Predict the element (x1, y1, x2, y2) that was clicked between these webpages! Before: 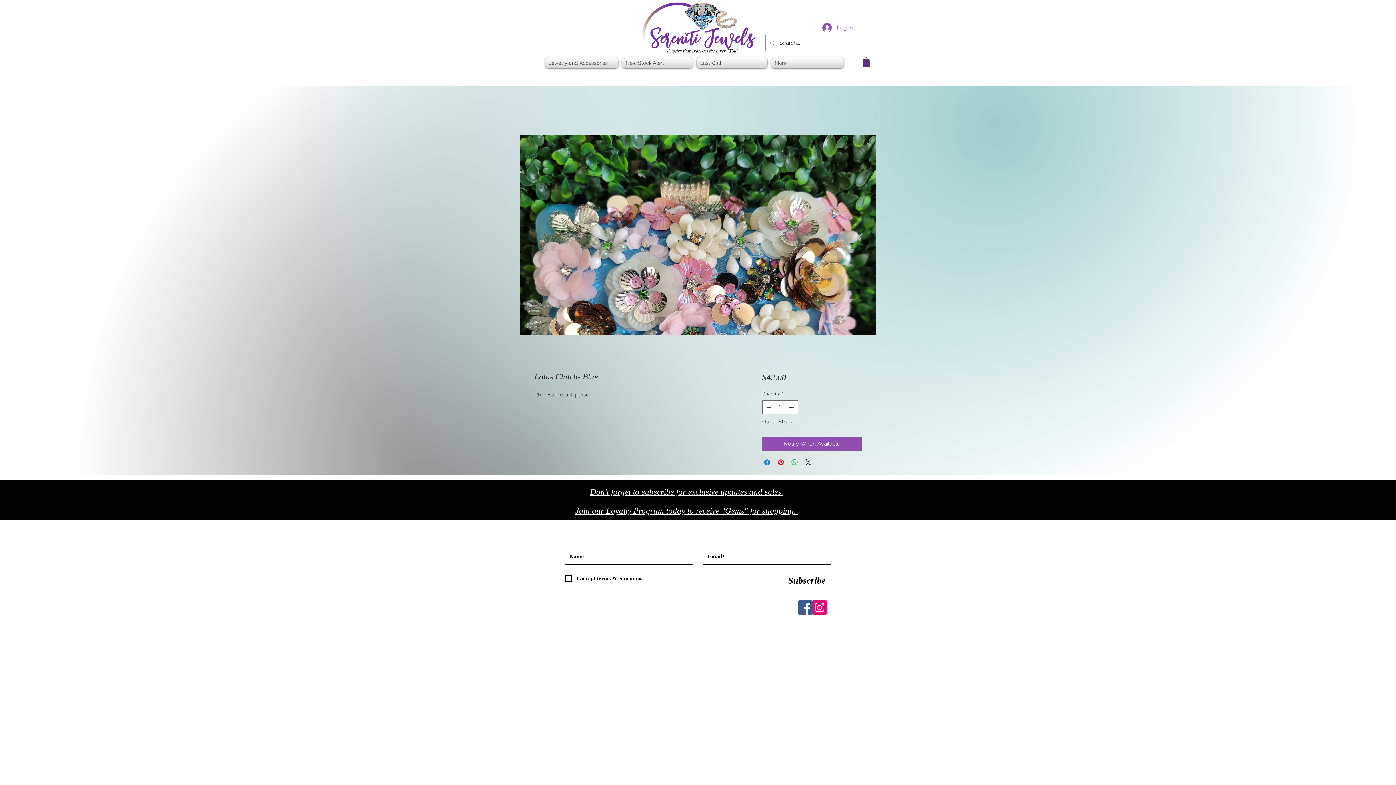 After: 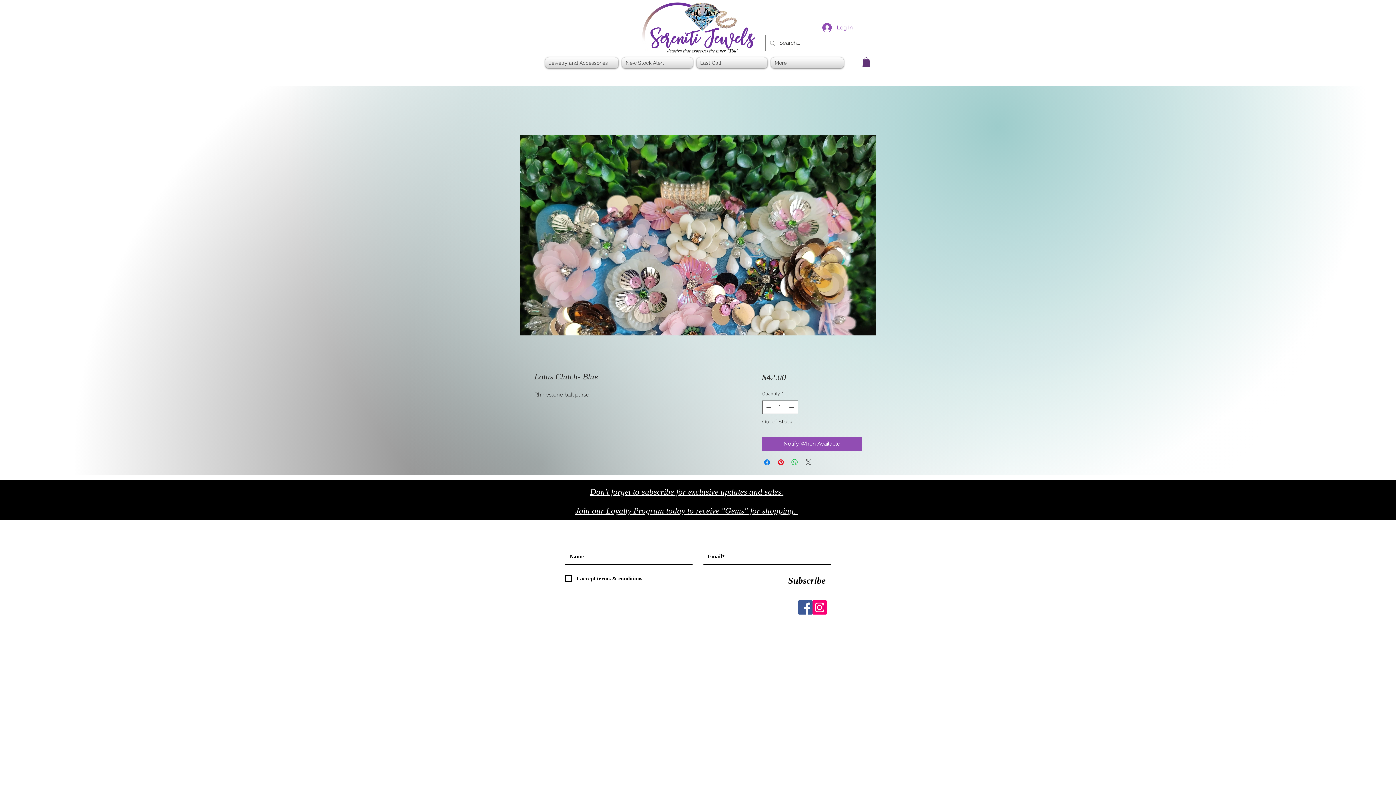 Action: bbox: (804, 458, 812, 467) label: Share on X